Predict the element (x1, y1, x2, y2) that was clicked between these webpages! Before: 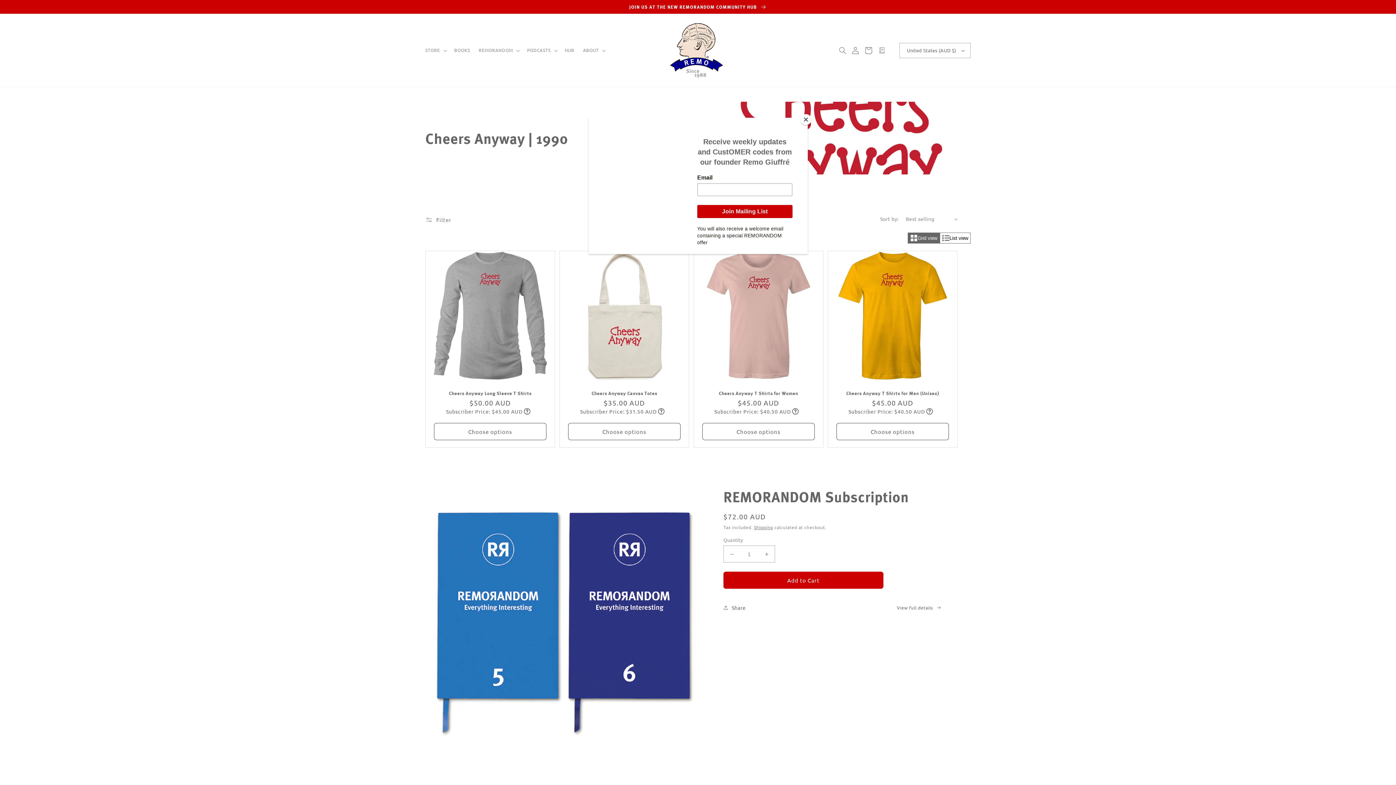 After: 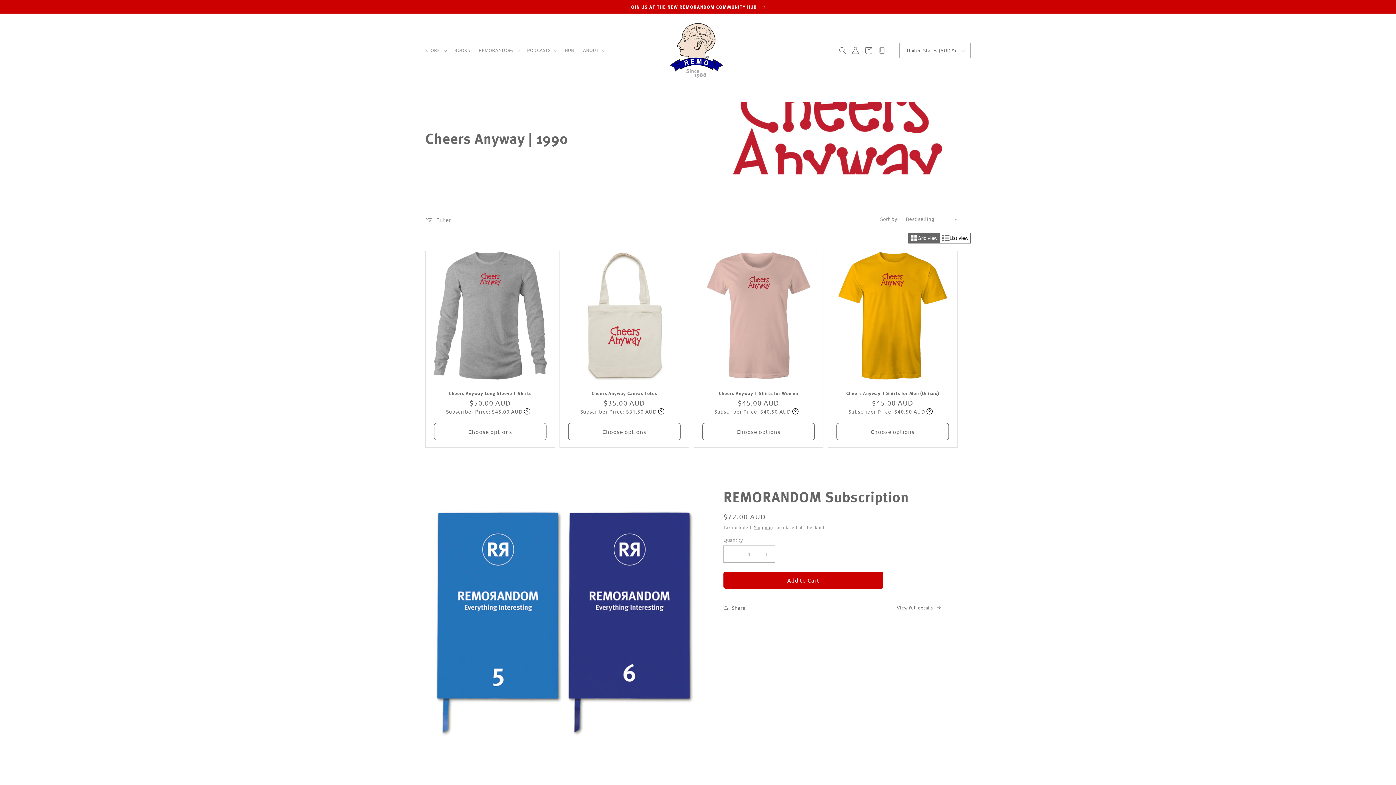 Action: label: Close bbox: (800, 114, 811, 125)